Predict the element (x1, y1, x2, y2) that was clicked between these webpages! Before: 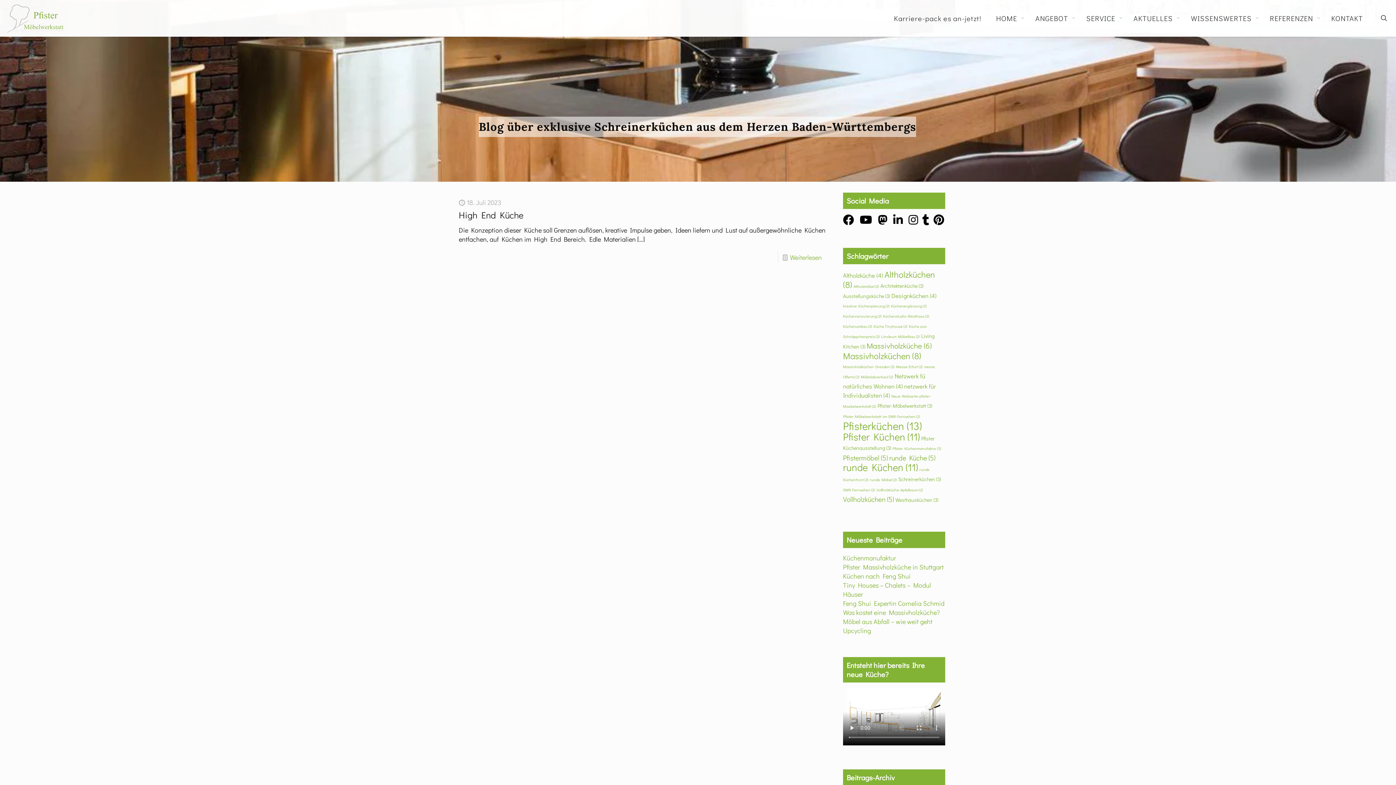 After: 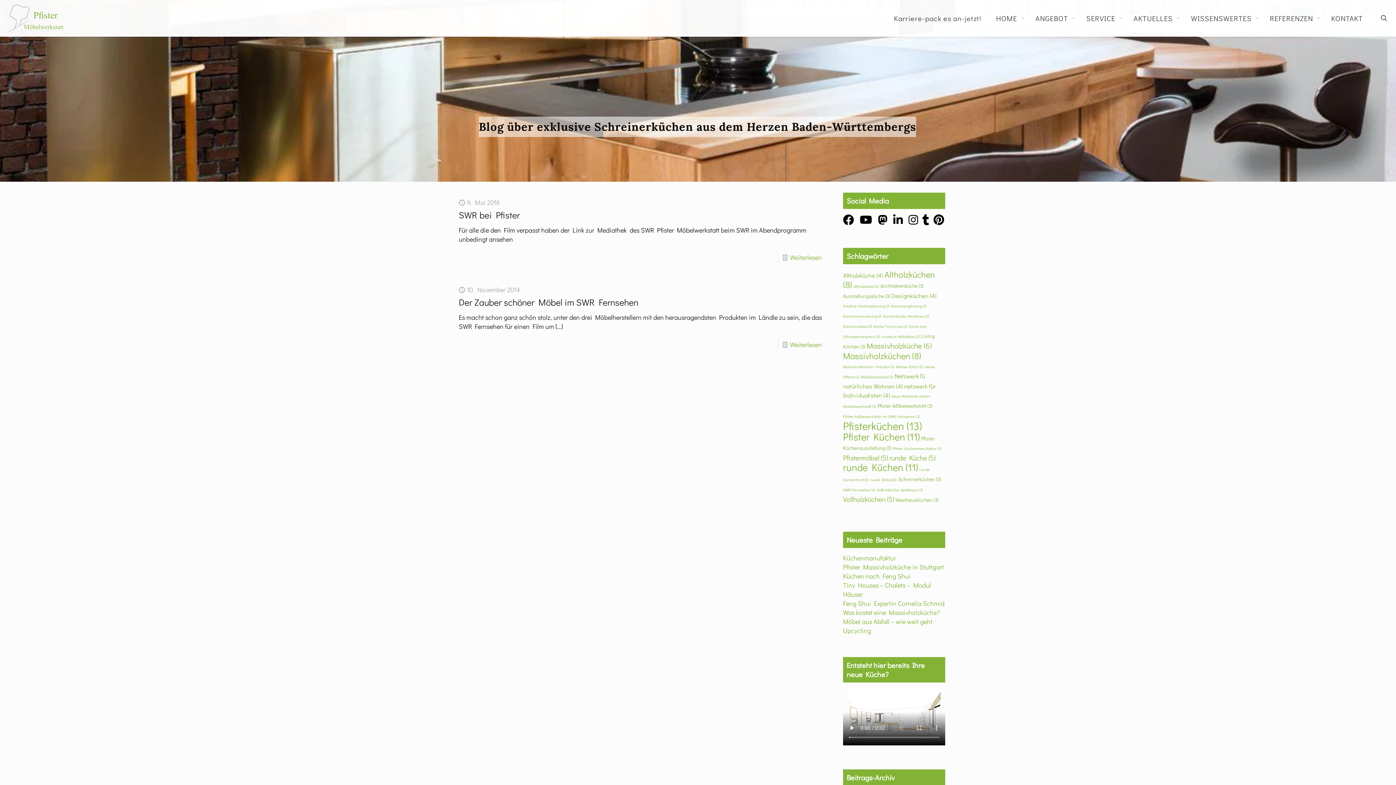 Action: label: Pfister-Möbelwerkstatt-im-SWR-Fernsehen (2 Einträge) bbox: (843, 414, 920, 419)